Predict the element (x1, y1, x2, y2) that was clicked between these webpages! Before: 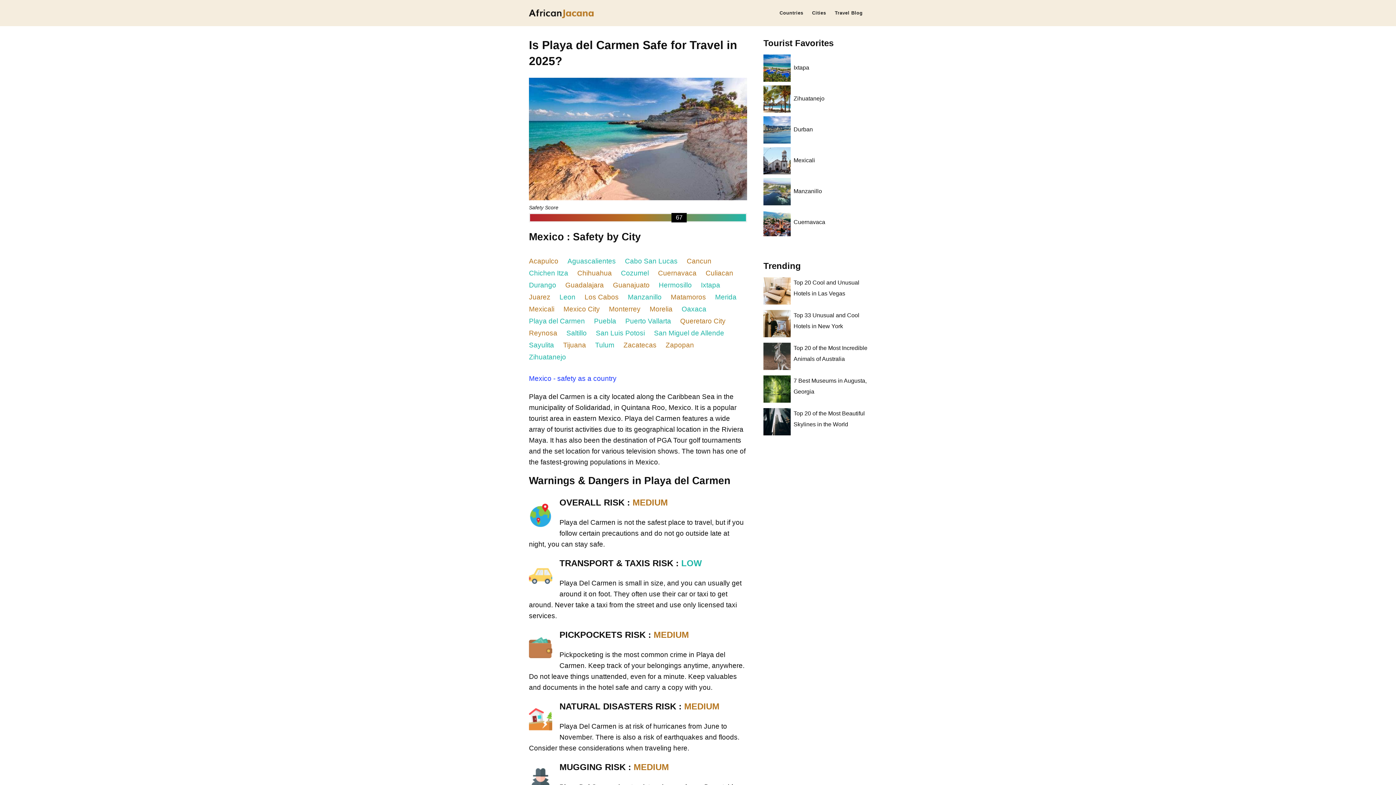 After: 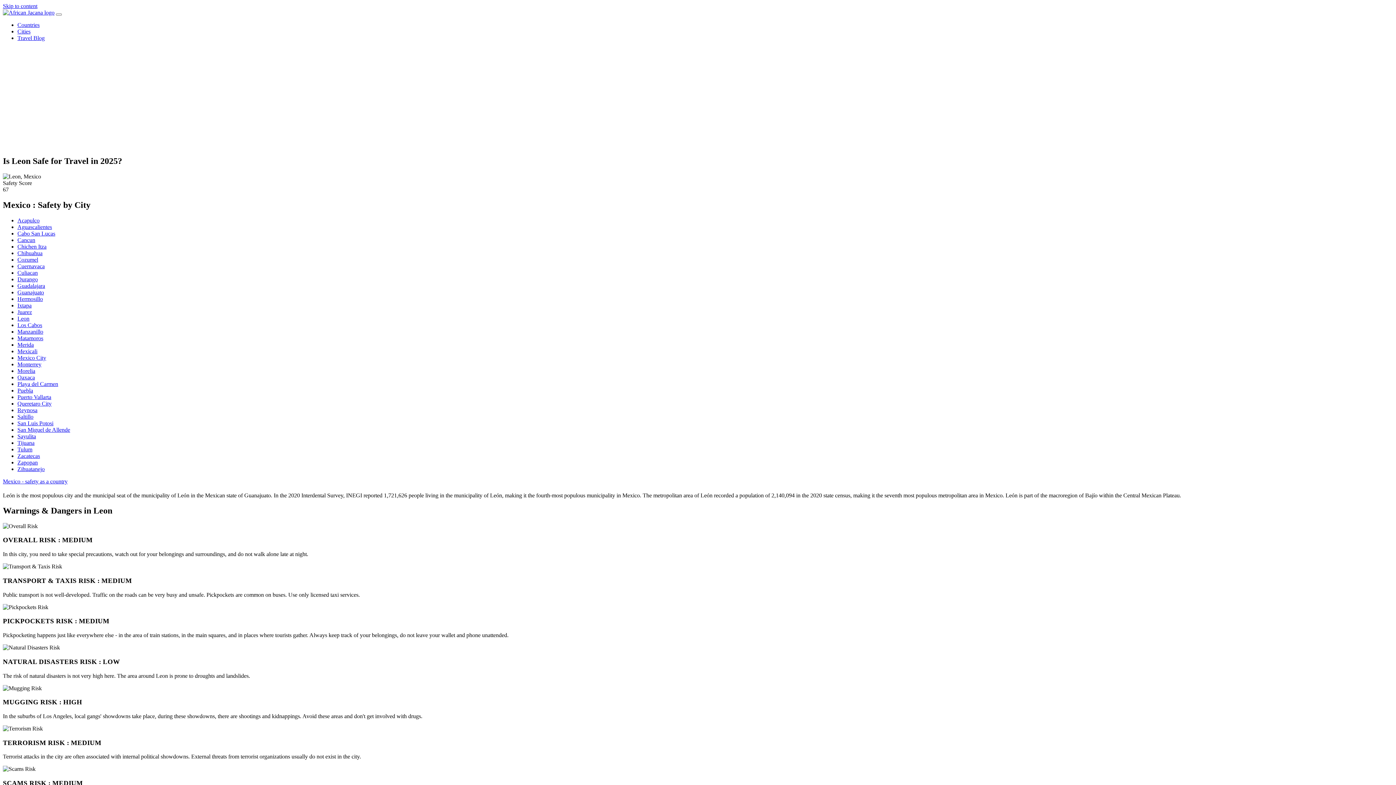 Action: bbox: (559, 292, 575, 302) label: Leon